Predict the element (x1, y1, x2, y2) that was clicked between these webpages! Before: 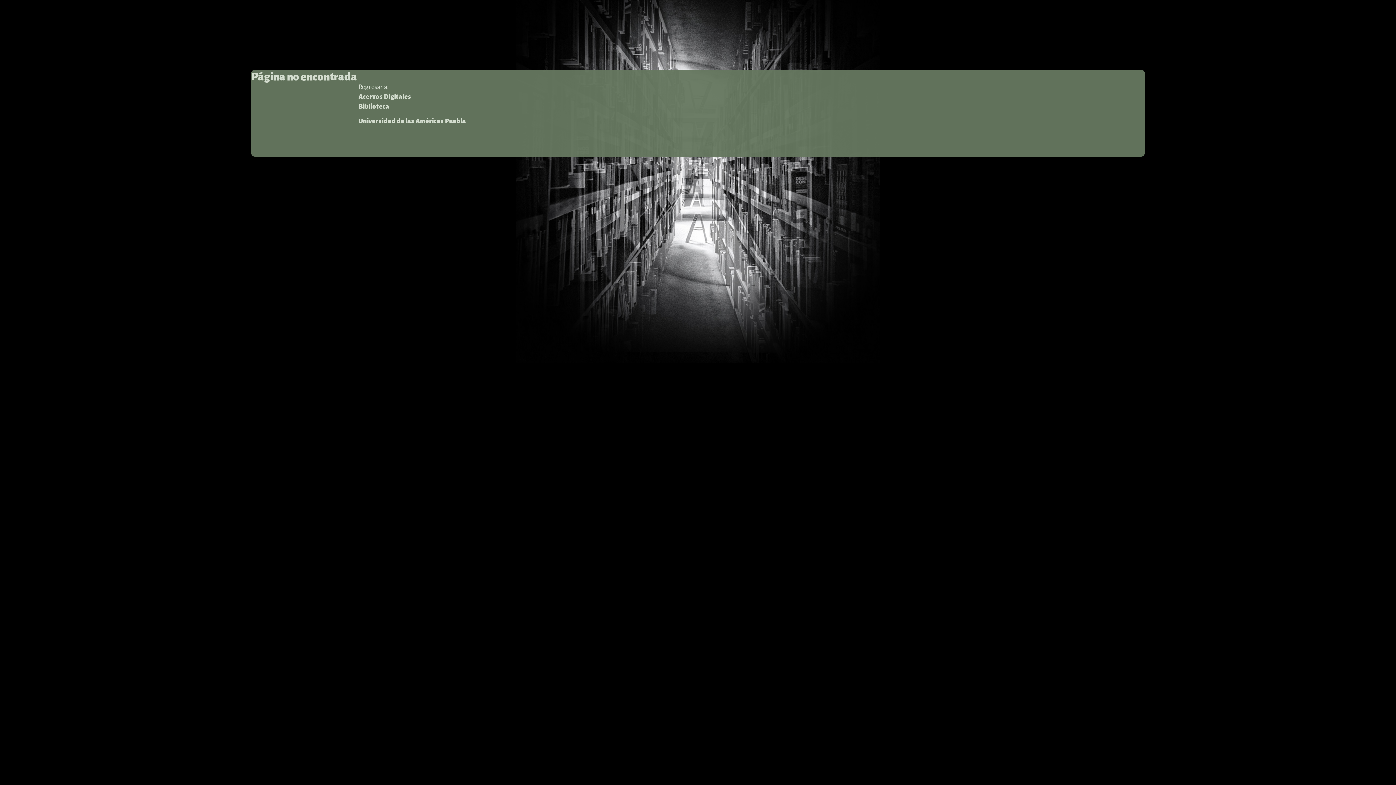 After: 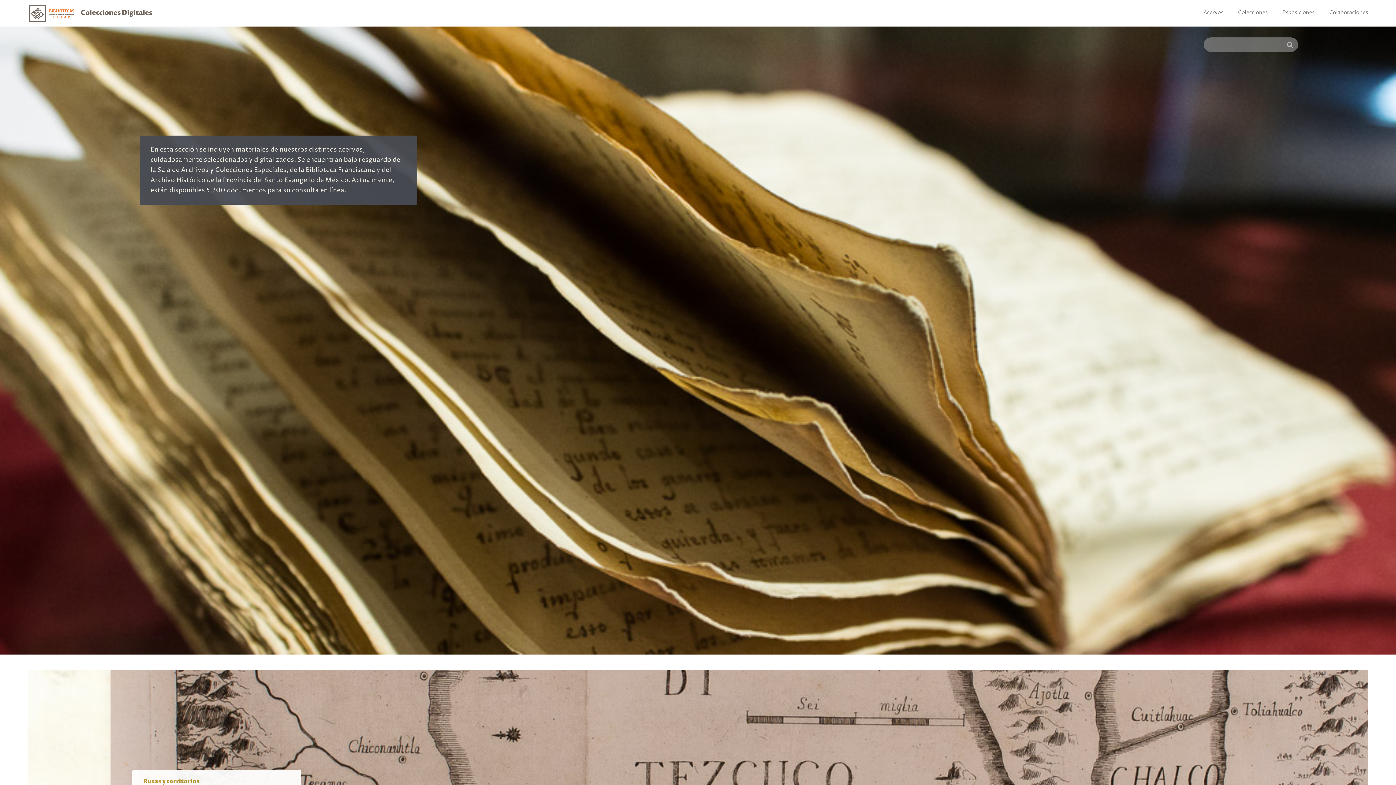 Action: bbox: (358, 93, 411, 100) label: Acervos Digitales